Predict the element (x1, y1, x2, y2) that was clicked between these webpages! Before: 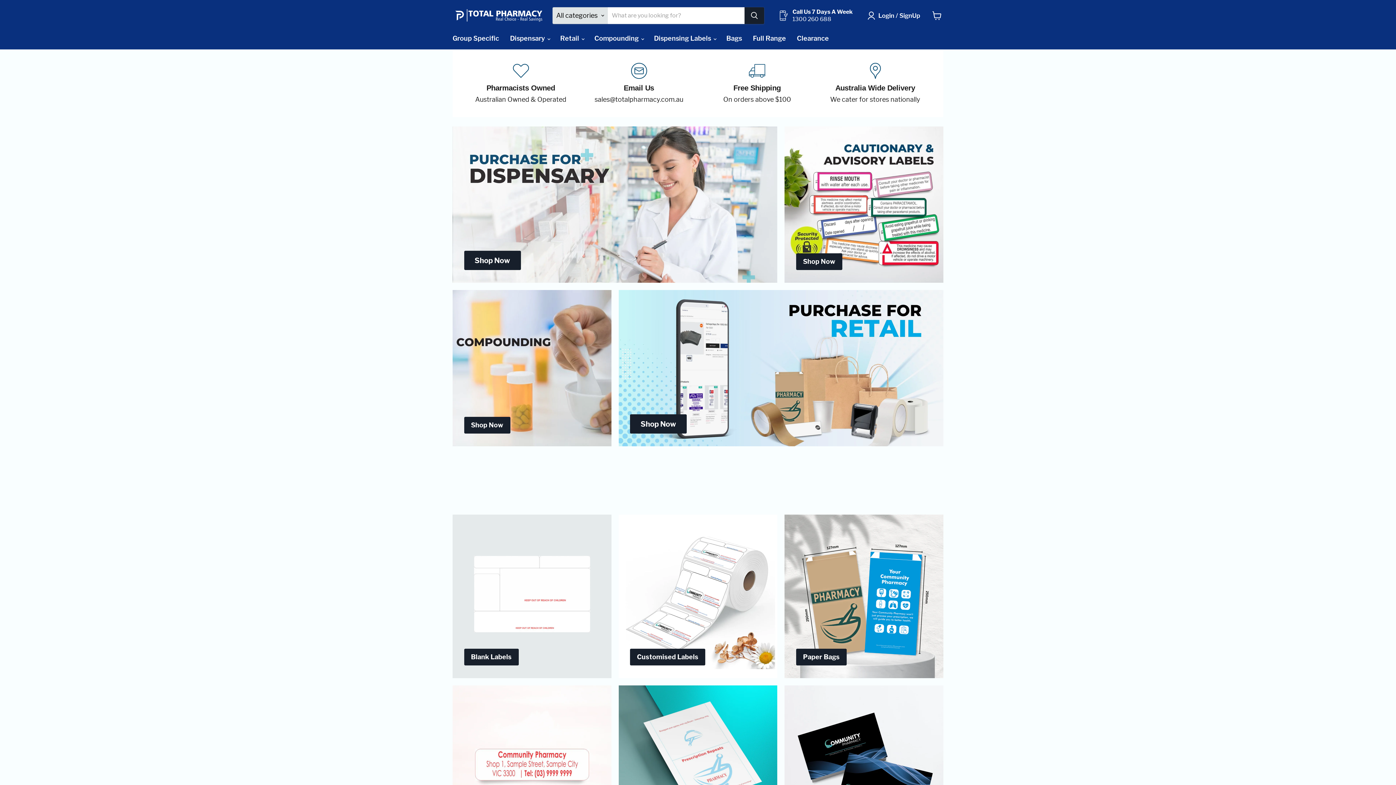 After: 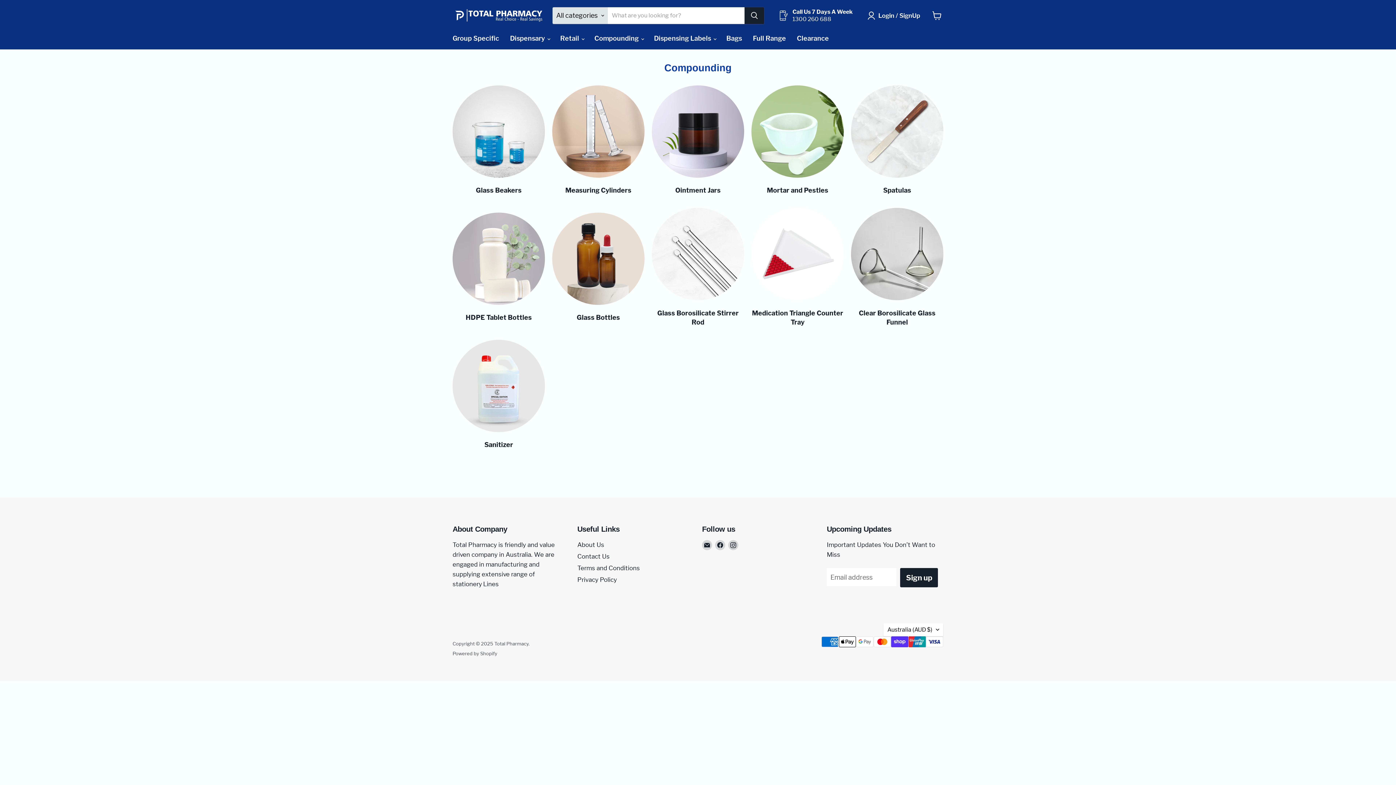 Action: bbox: (452, 290, 611, 446) label: Shop Now